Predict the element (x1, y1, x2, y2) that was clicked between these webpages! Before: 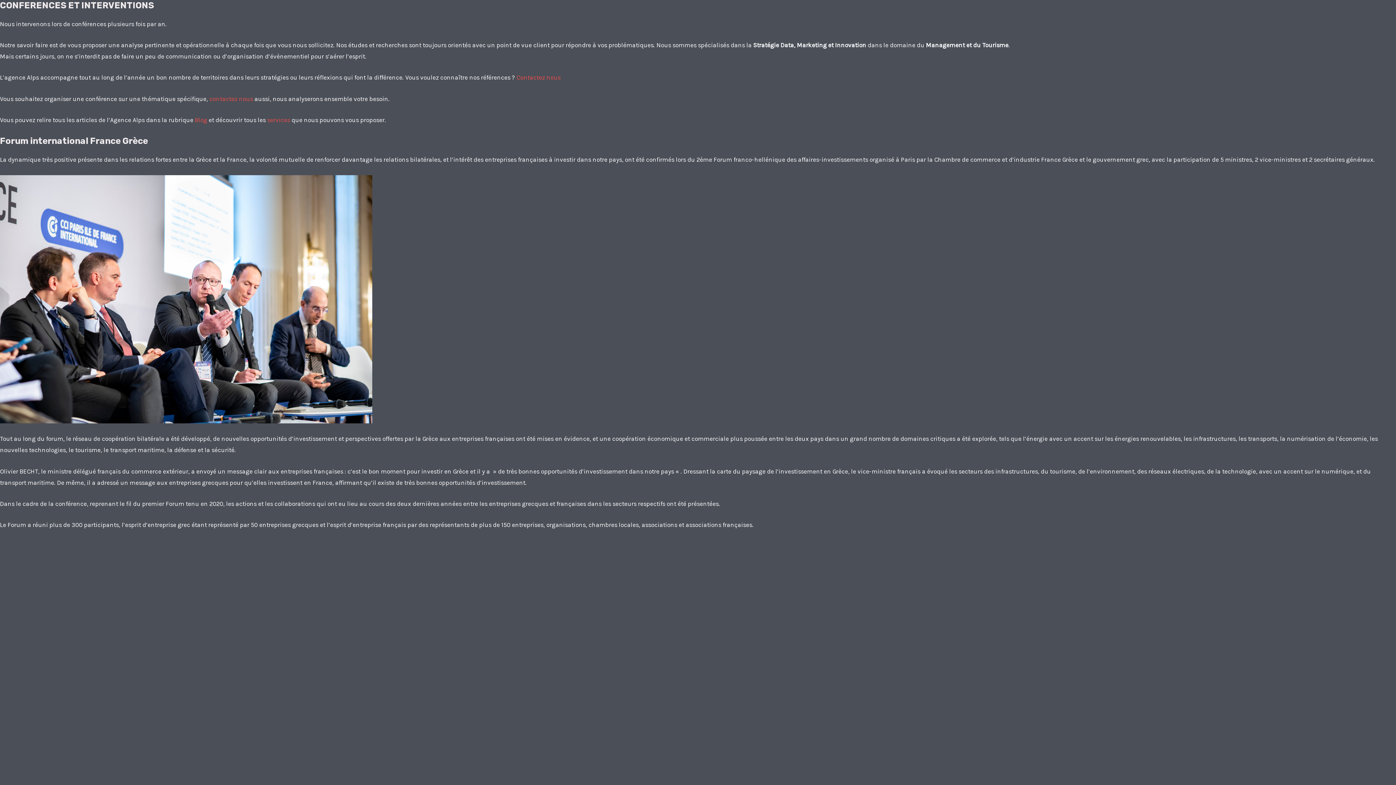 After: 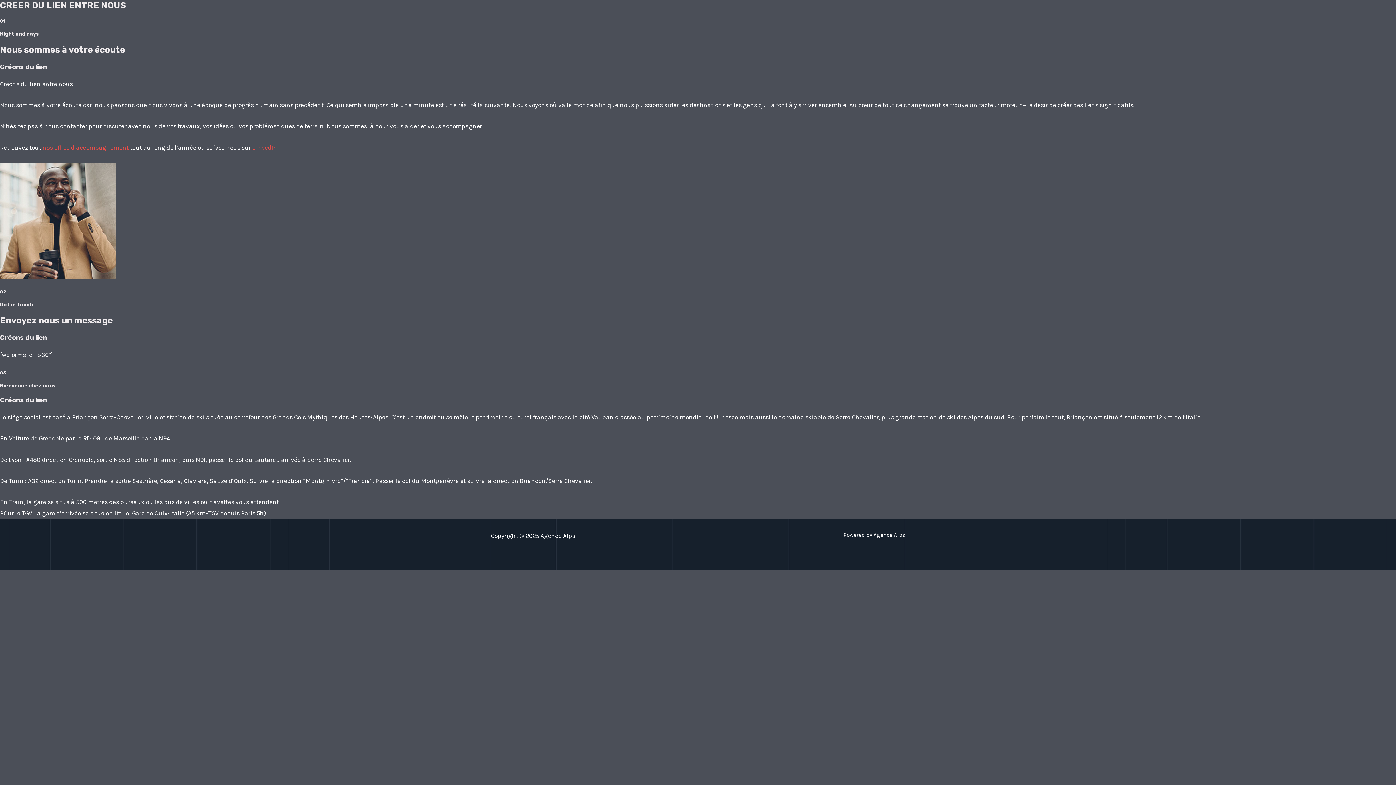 Action: bbox: (209, 95, 253, 102) label: contactez nous